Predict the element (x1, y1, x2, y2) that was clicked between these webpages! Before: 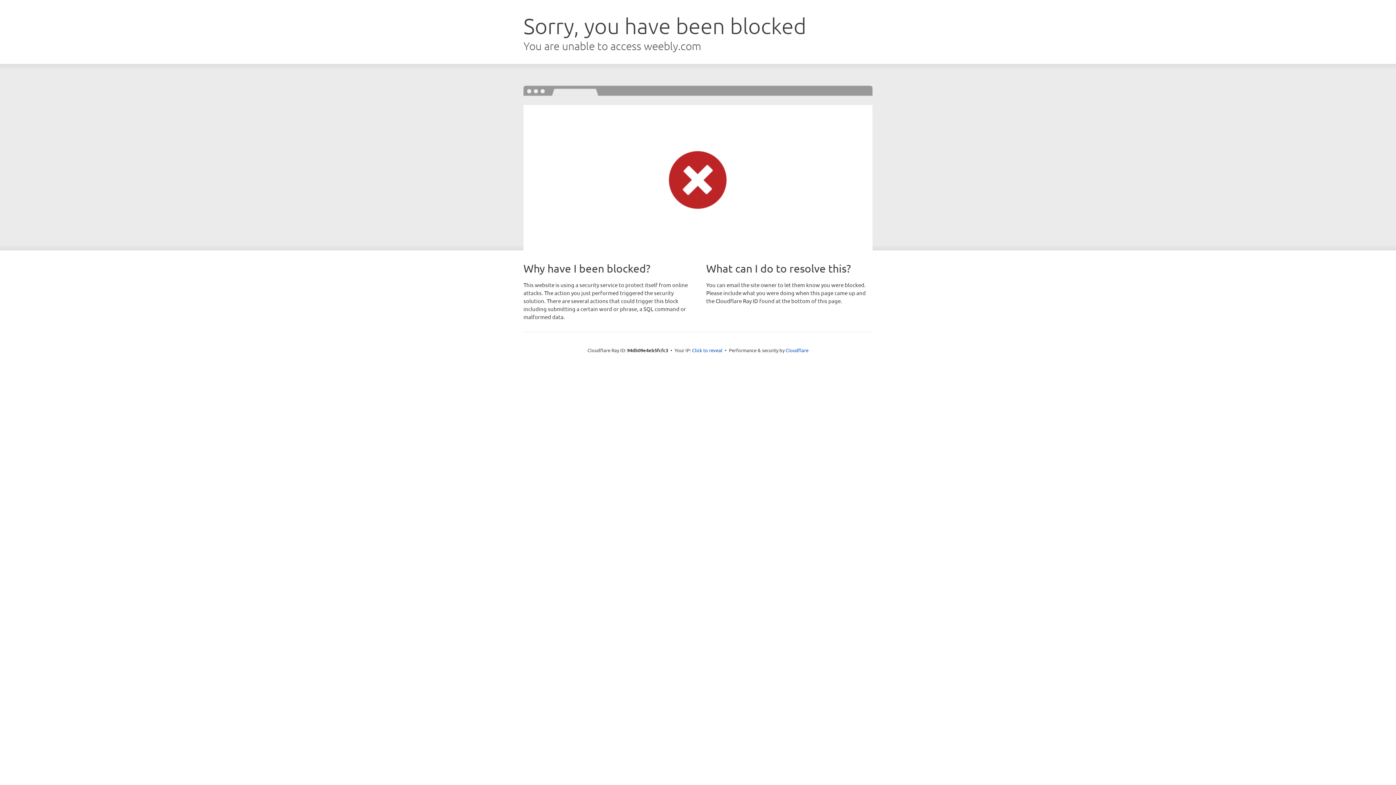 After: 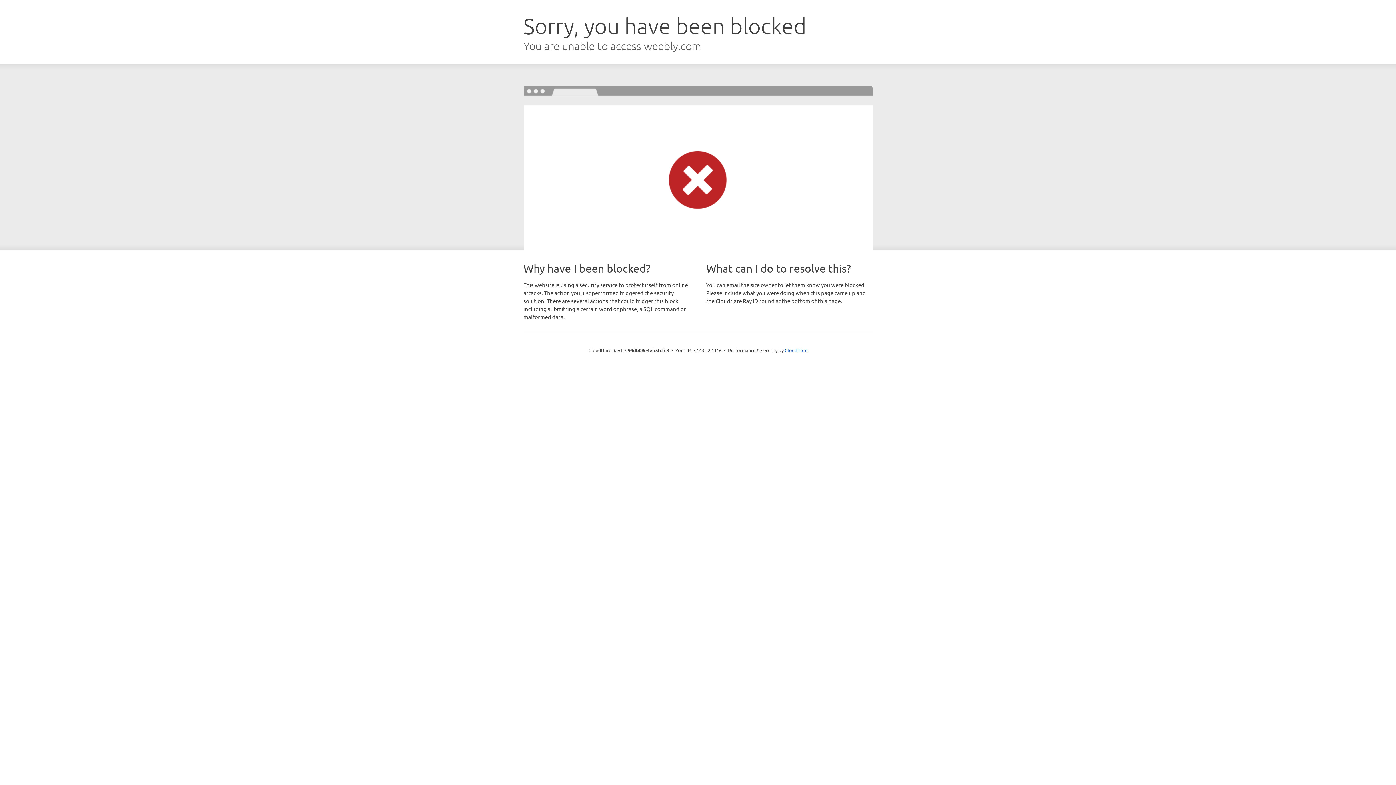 Action: label: Click to reveal bbox: (692, 346, 722, 353)